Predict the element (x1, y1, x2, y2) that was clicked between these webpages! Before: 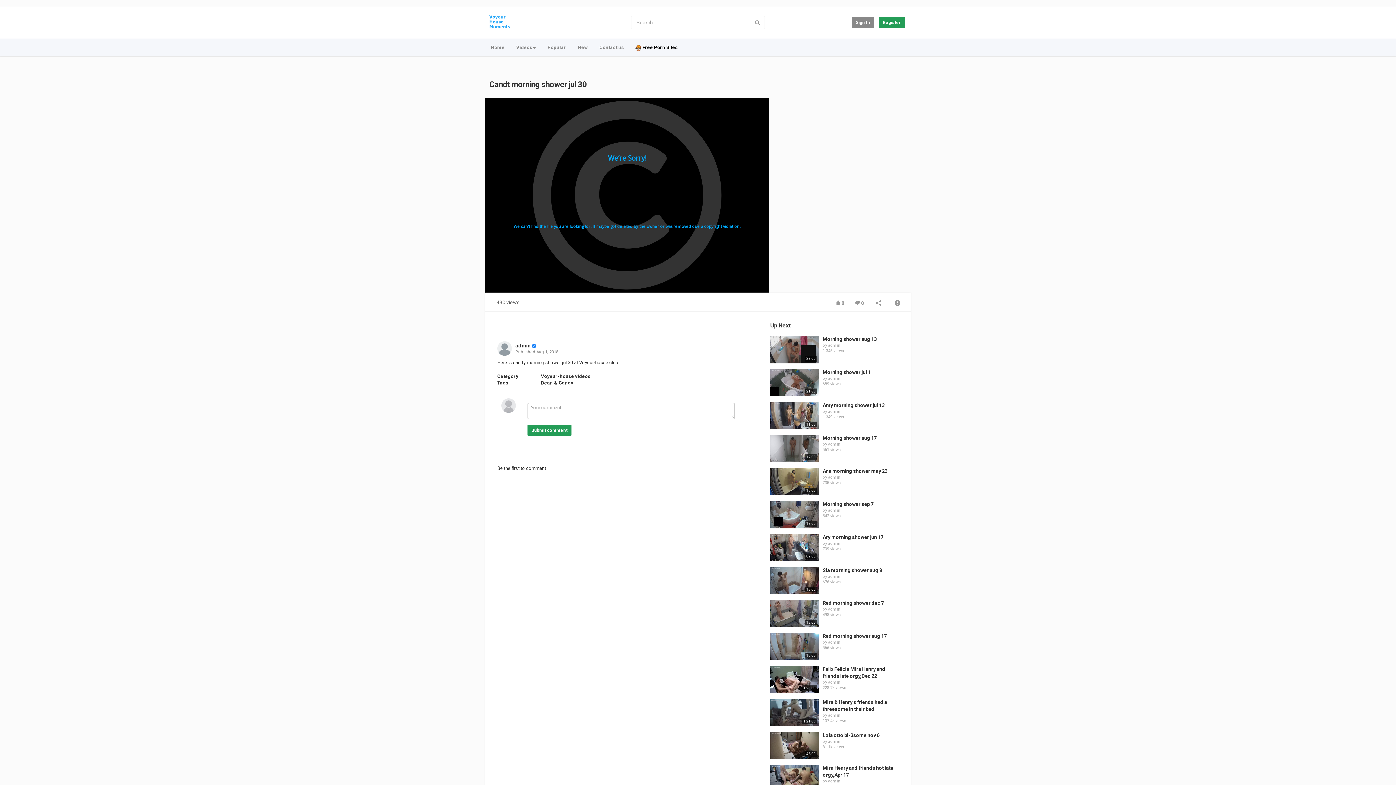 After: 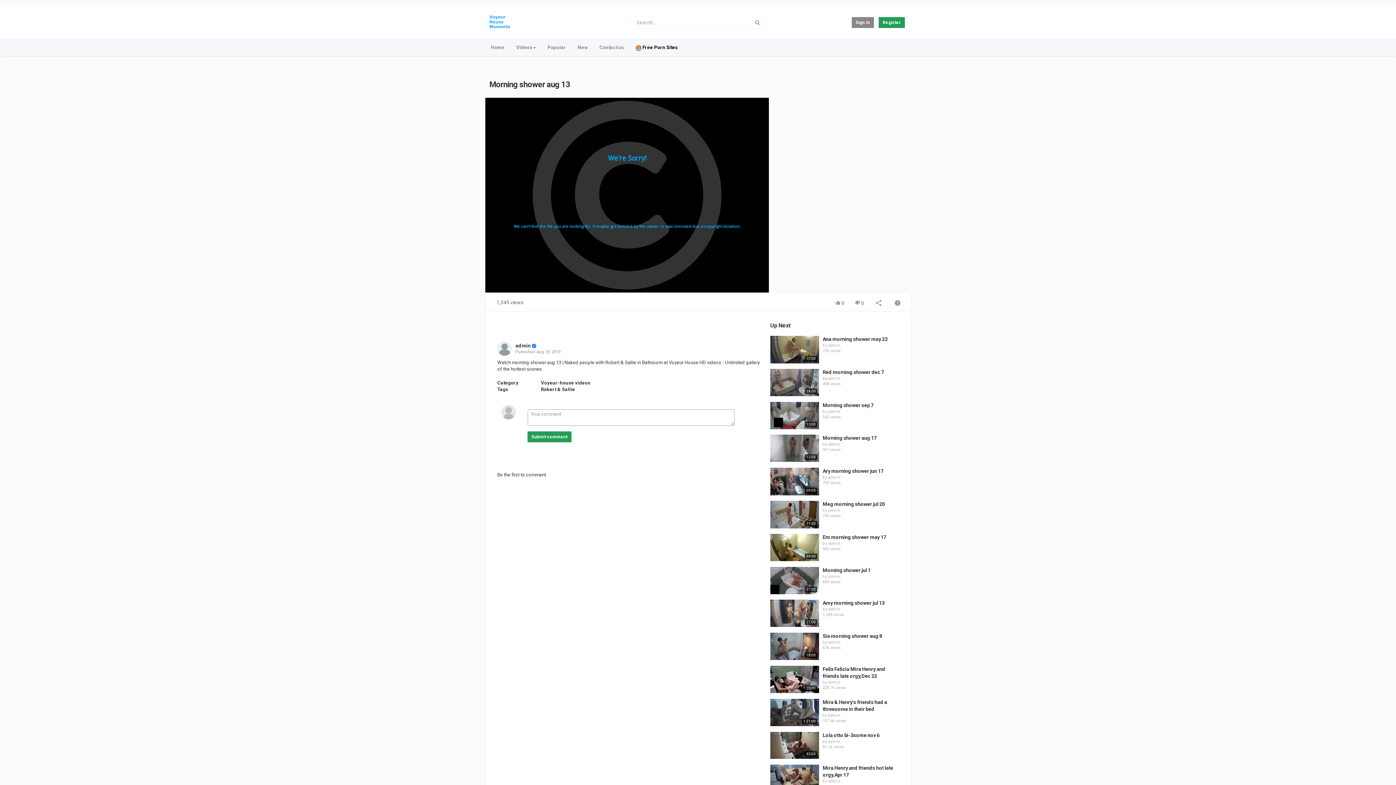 Action: label: Morning shower aug 13 bbox: (822, 336, 876, 342)